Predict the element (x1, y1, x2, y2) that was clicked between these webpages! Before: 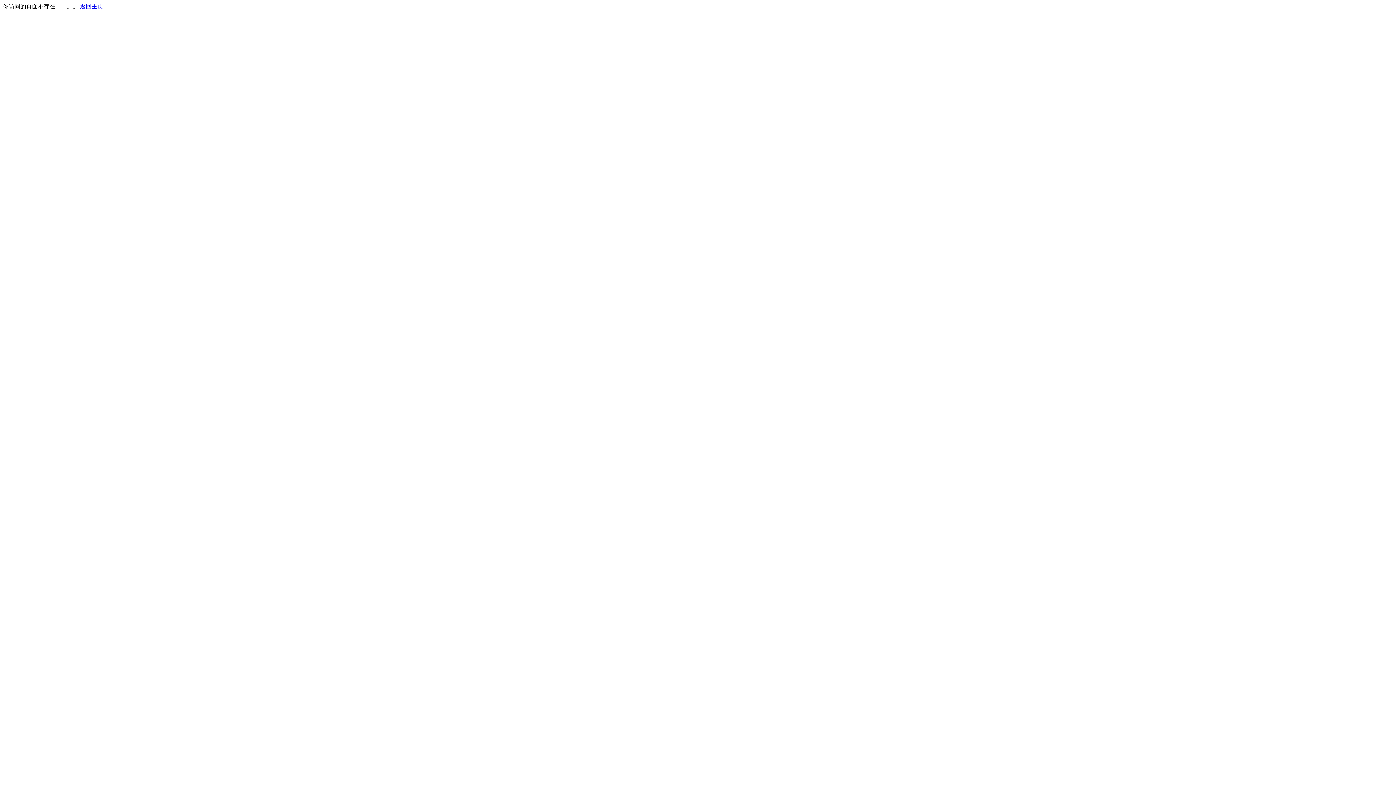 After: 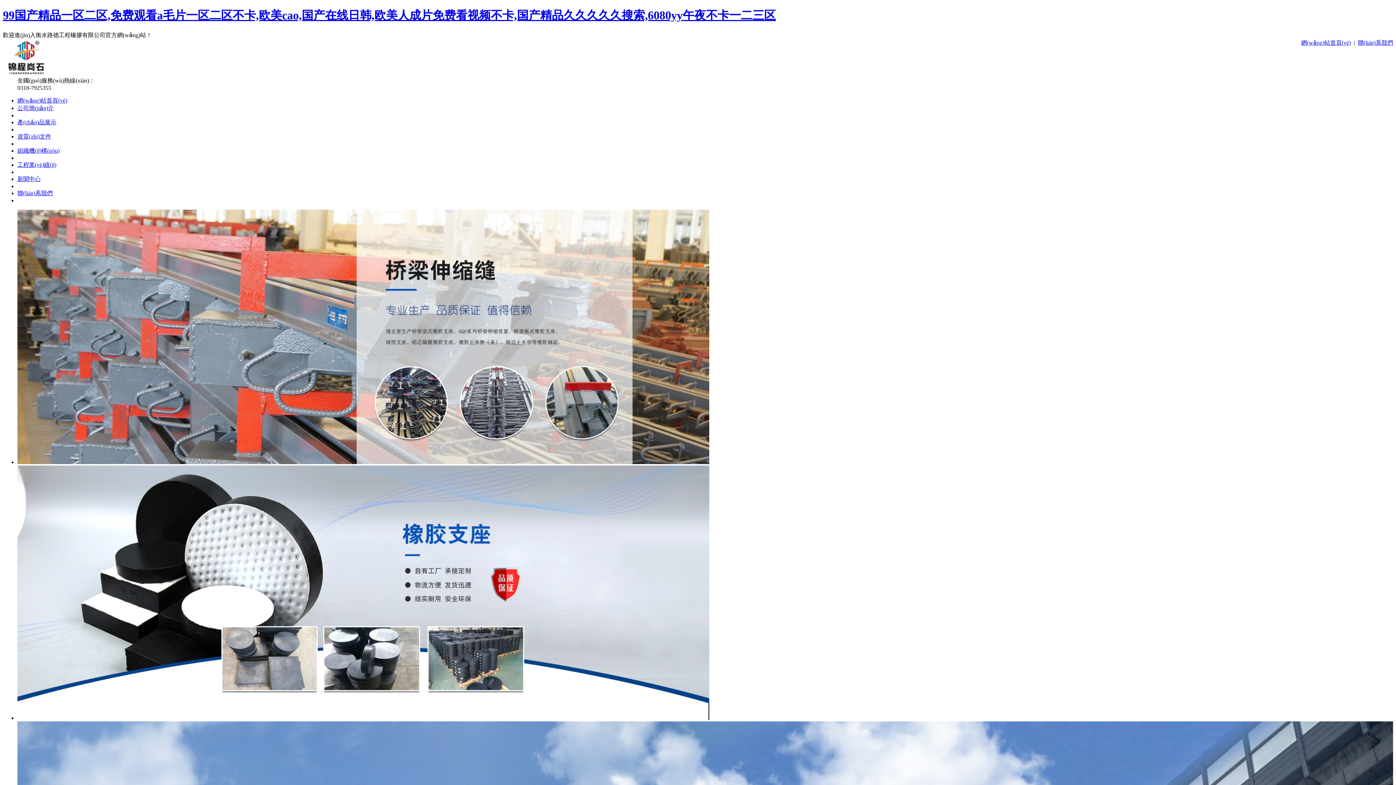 Action: bbox: (80, 3, 103, 9) label: 返回主页